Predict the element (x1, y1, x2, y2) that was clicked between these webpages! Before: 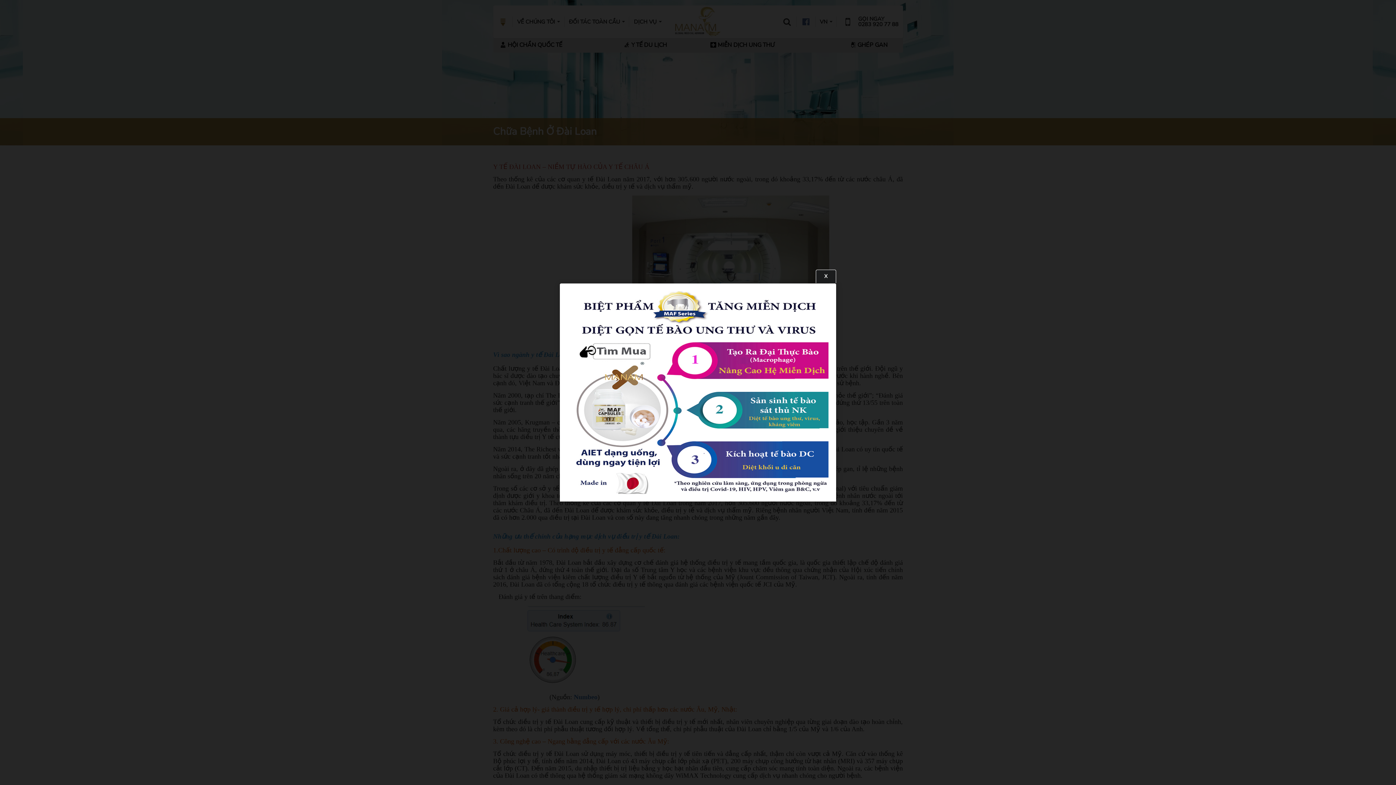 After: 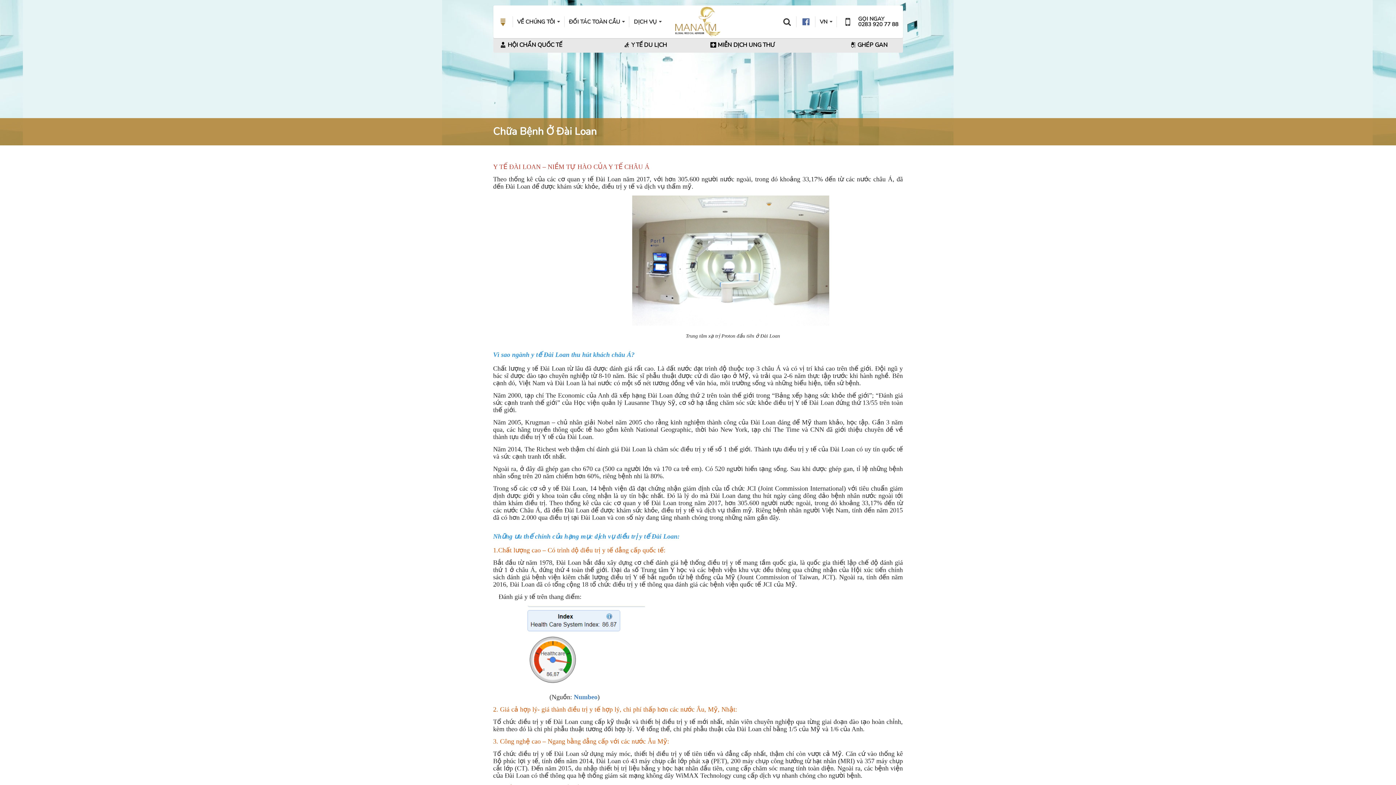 Action: bbox: (567, 489, 828, 496)